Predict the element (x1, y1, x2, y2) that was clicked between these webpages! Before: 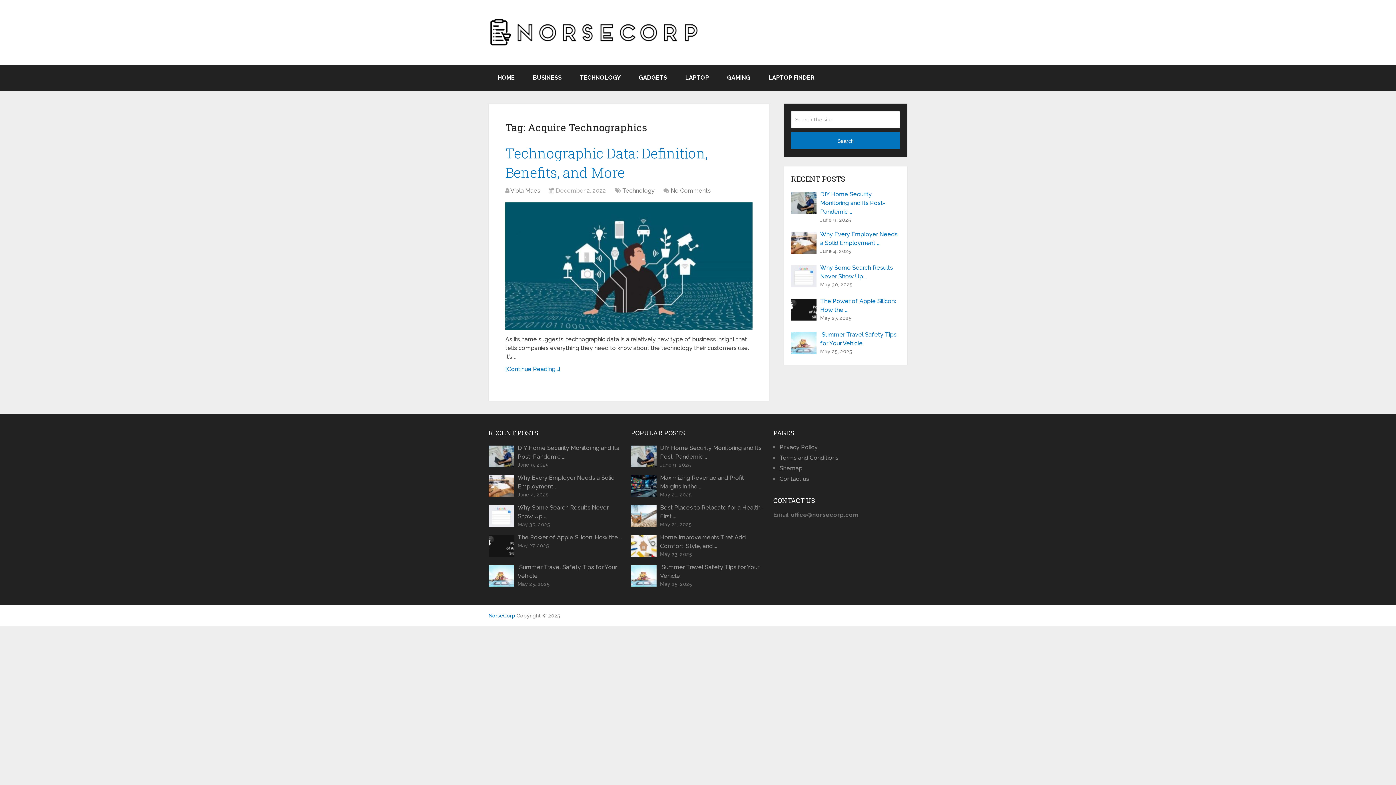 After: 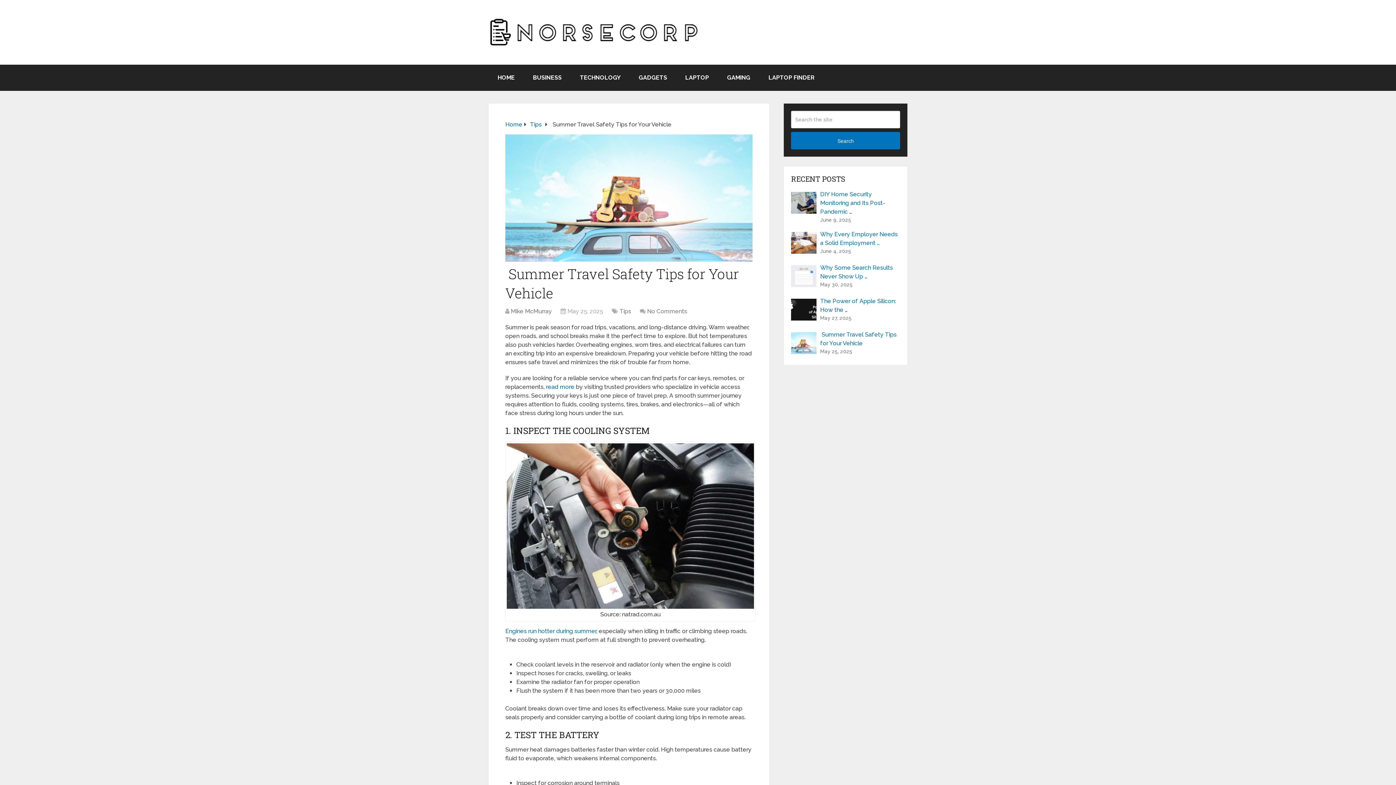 Action: label:  Summer Travel Safety Tips for Your Vehicle bbox: (488, 563, 622, 580)